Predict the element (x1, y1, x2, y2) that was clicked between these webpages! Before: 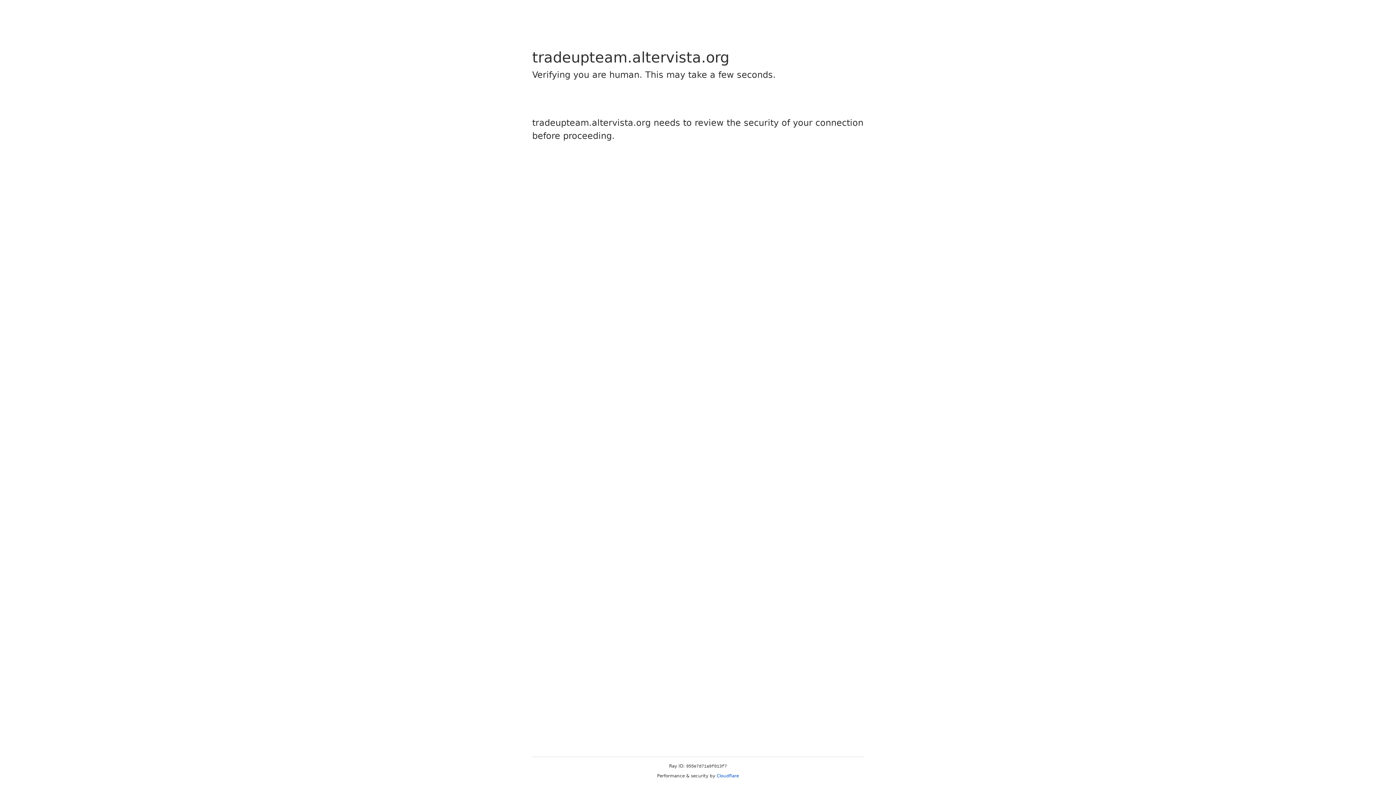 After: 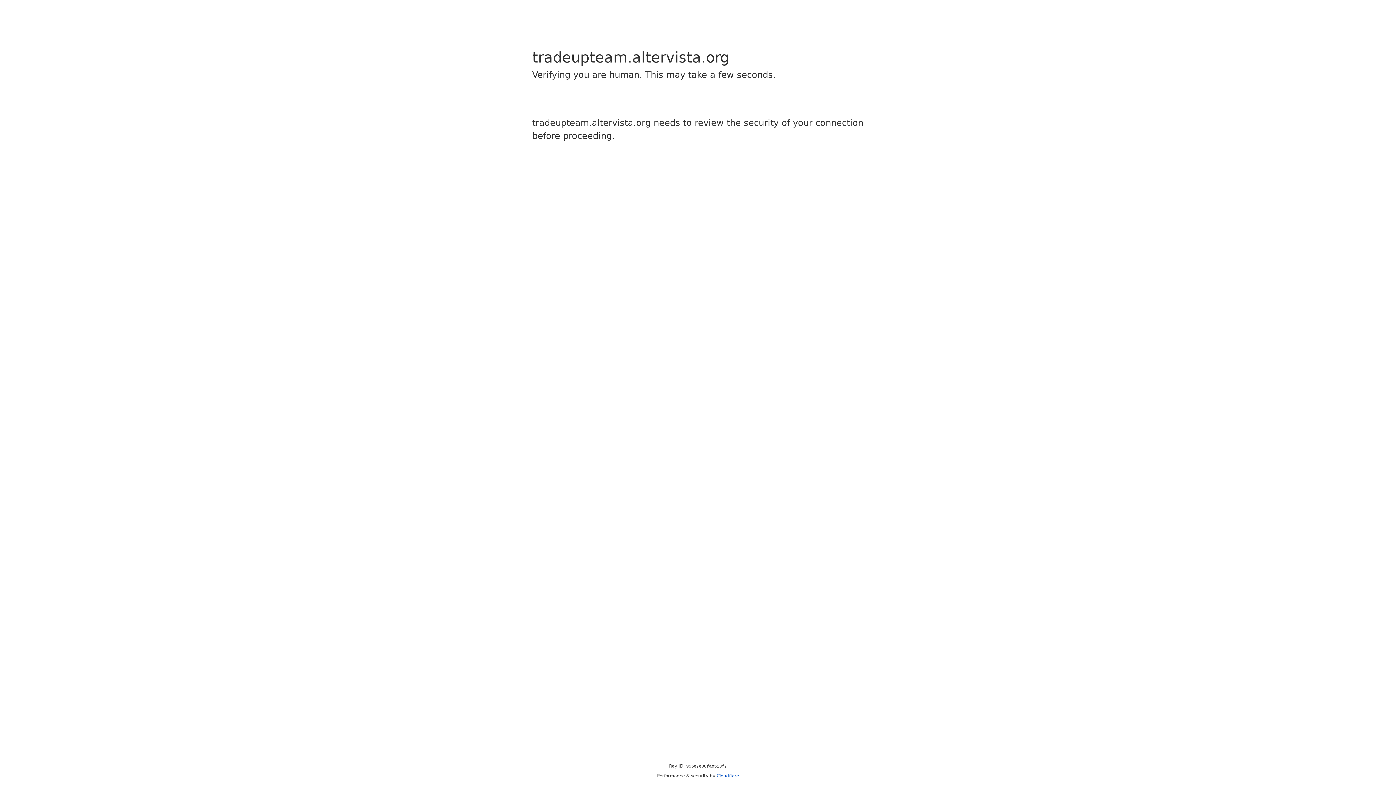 Action: label: Cloudflare bbox: (716, 773, 739, 778)